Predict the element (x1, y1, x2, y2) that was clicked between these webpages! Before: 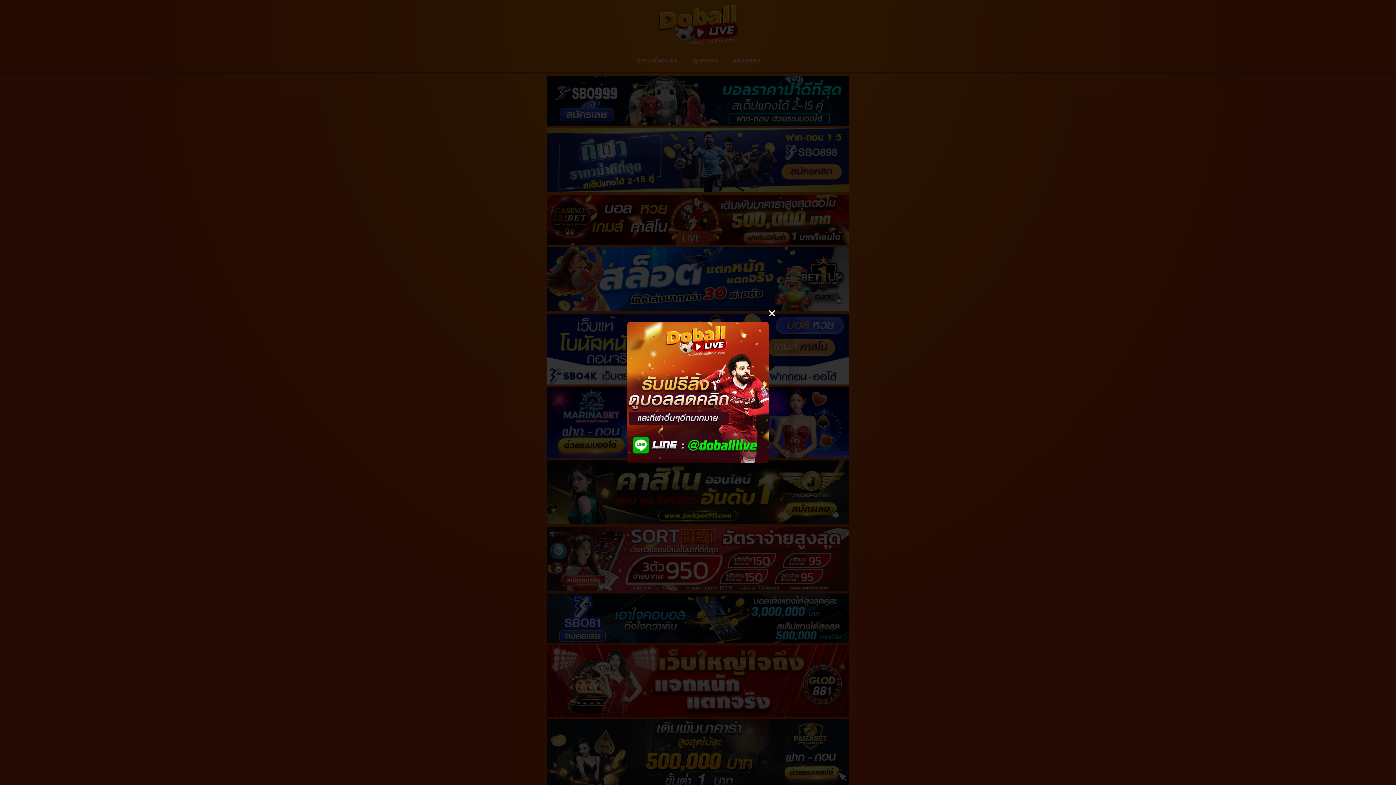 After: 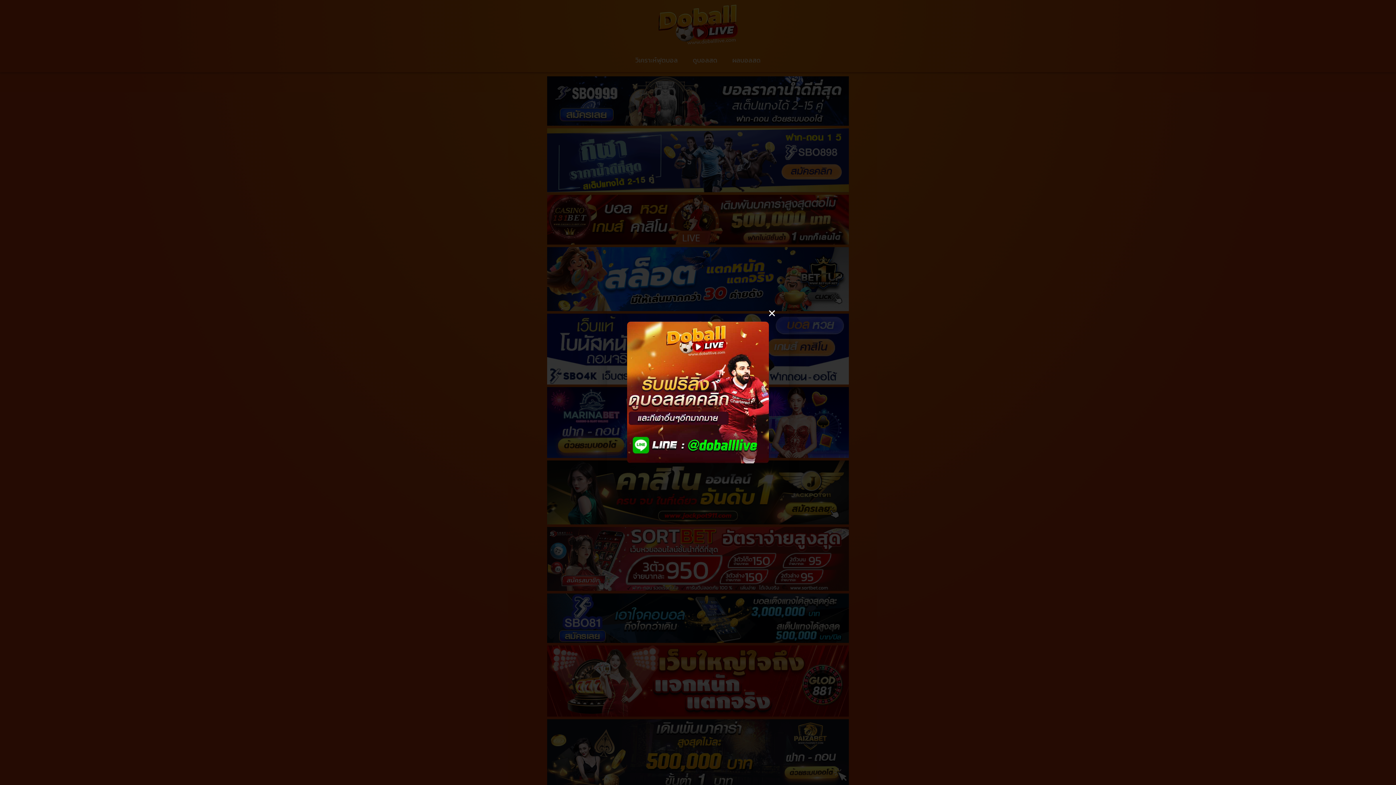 Action: bbox: (627, 321, 769, 463)